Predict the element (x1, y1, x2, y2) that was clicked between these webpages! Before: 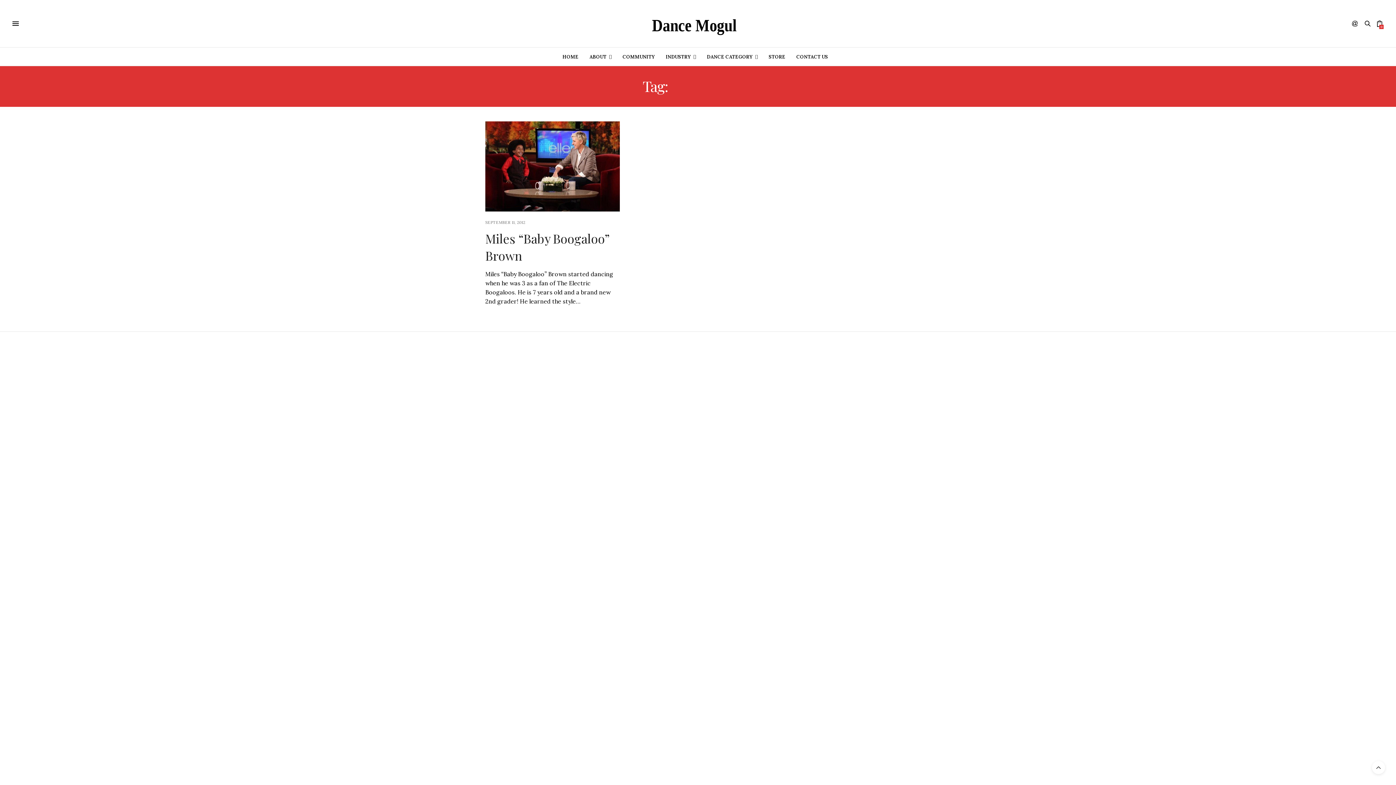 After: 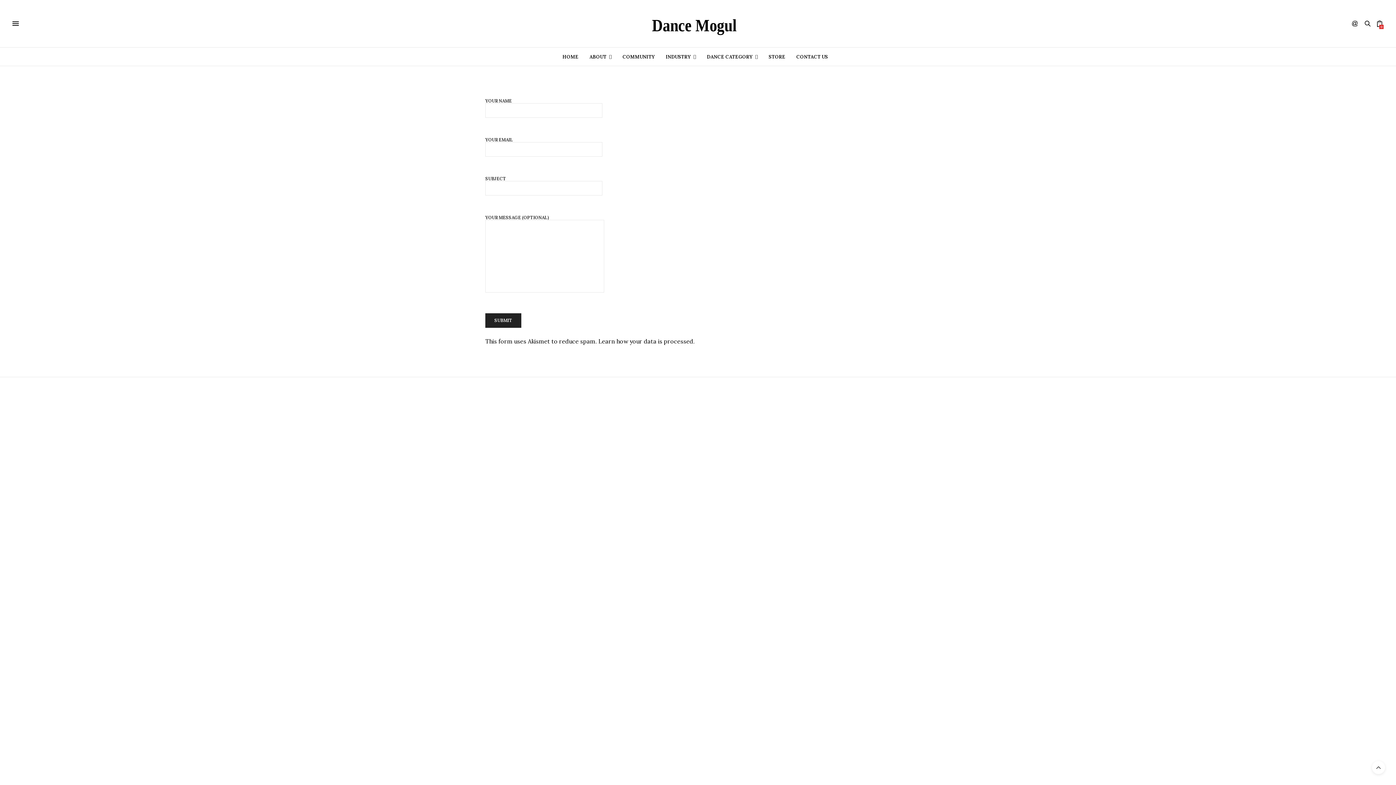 Action: label: CONTACT US bbox: (796, 47, 828, 65)